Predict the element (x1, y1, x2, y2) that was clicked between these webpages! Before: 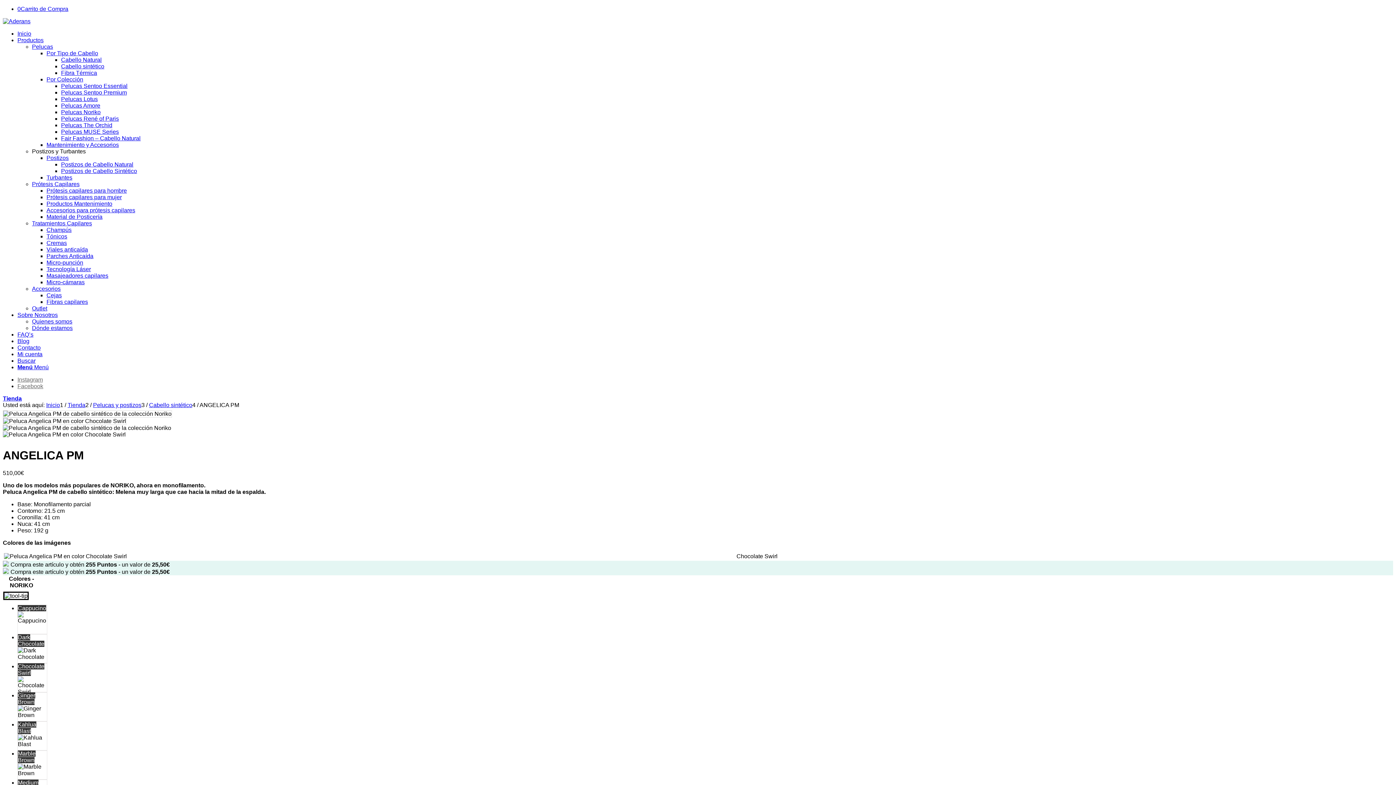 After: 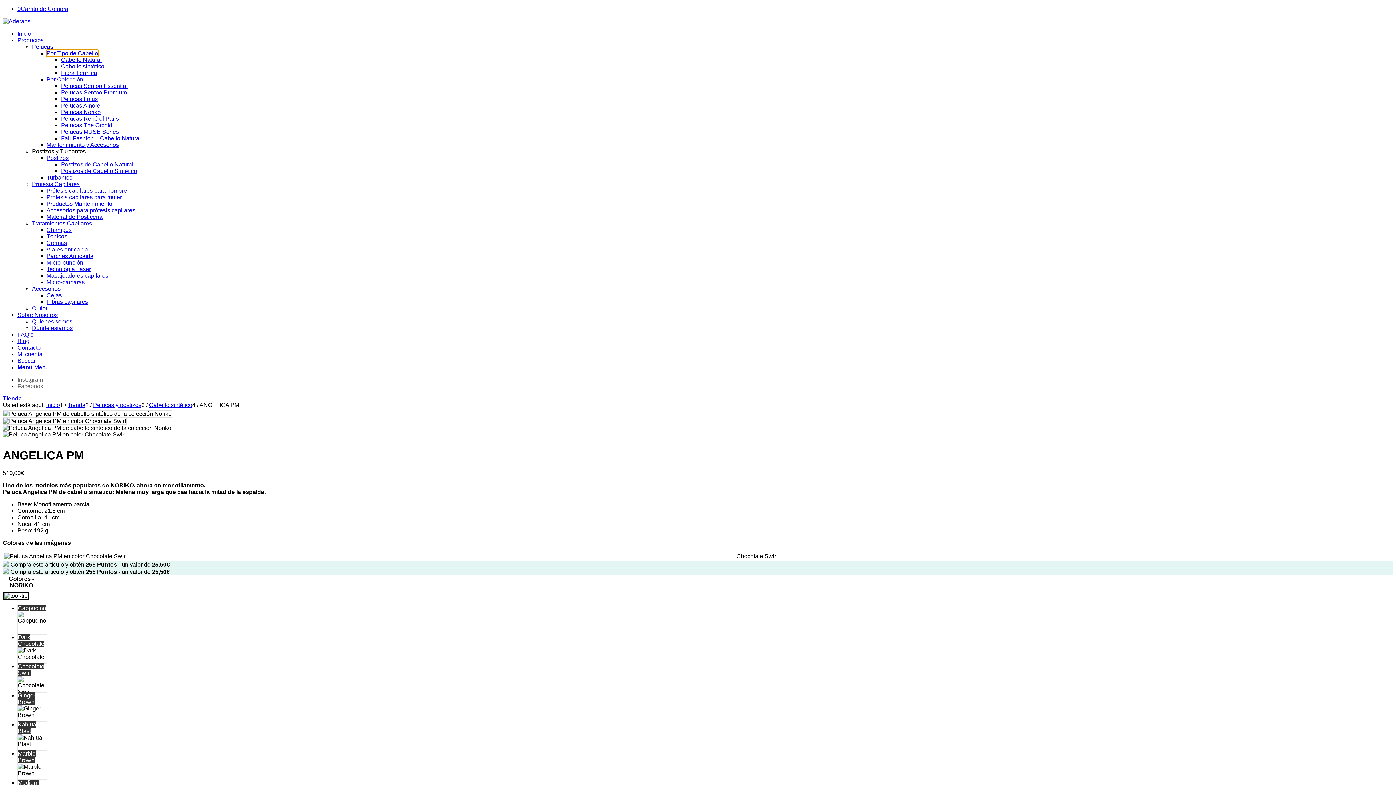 Action: bbox: (46, 50, 98, 56) label: Por Tipo de Cabello